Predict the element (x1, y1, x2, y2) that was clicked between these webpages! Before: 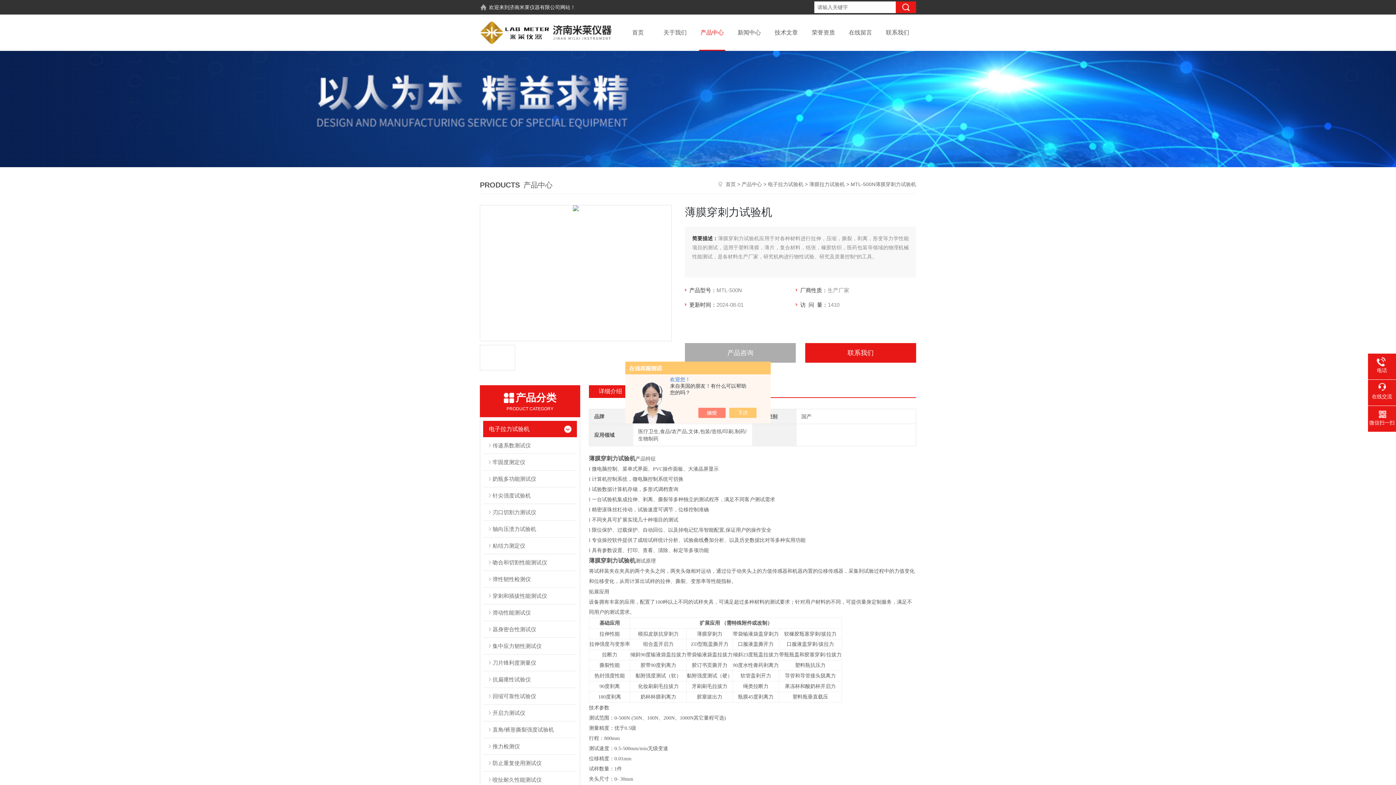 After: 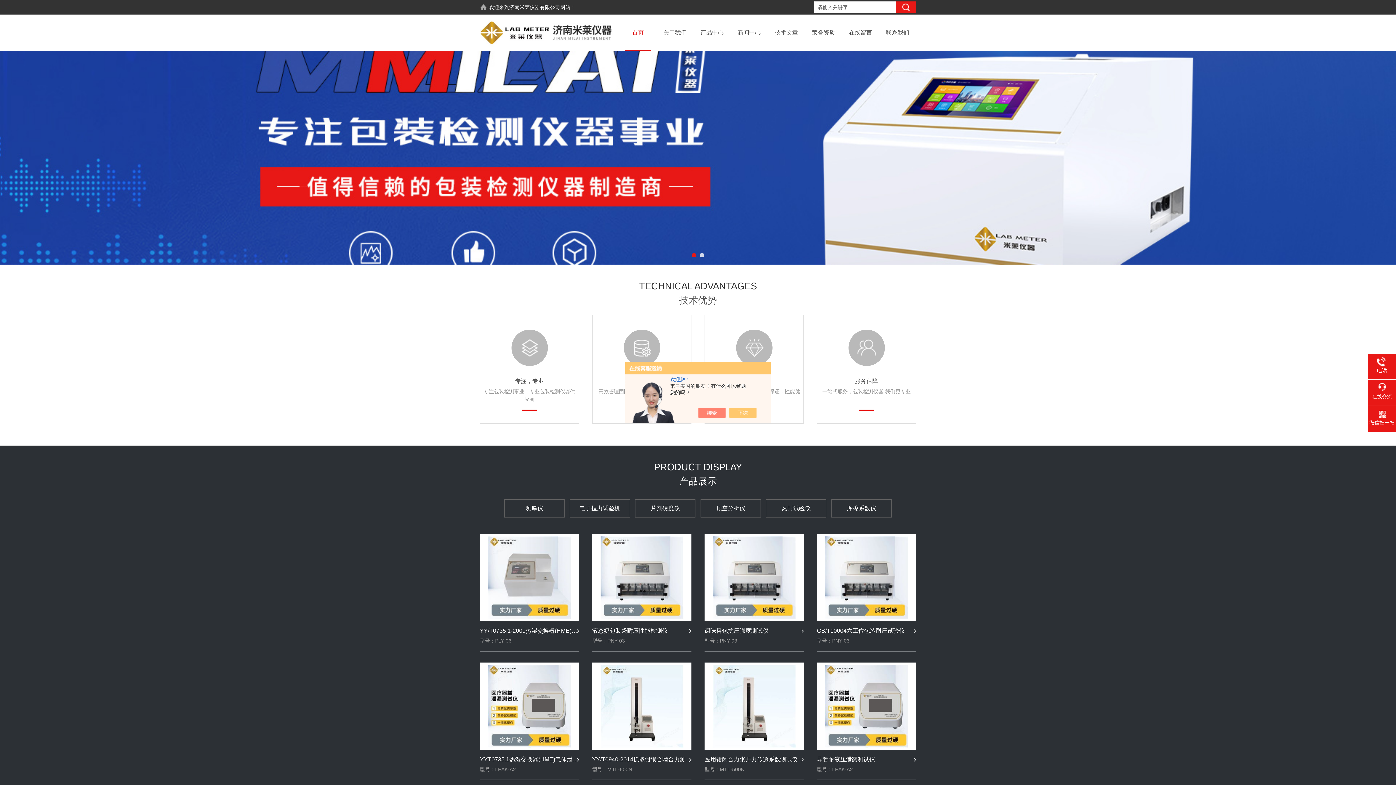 Action: bbox: (480, 14, 613, 50)